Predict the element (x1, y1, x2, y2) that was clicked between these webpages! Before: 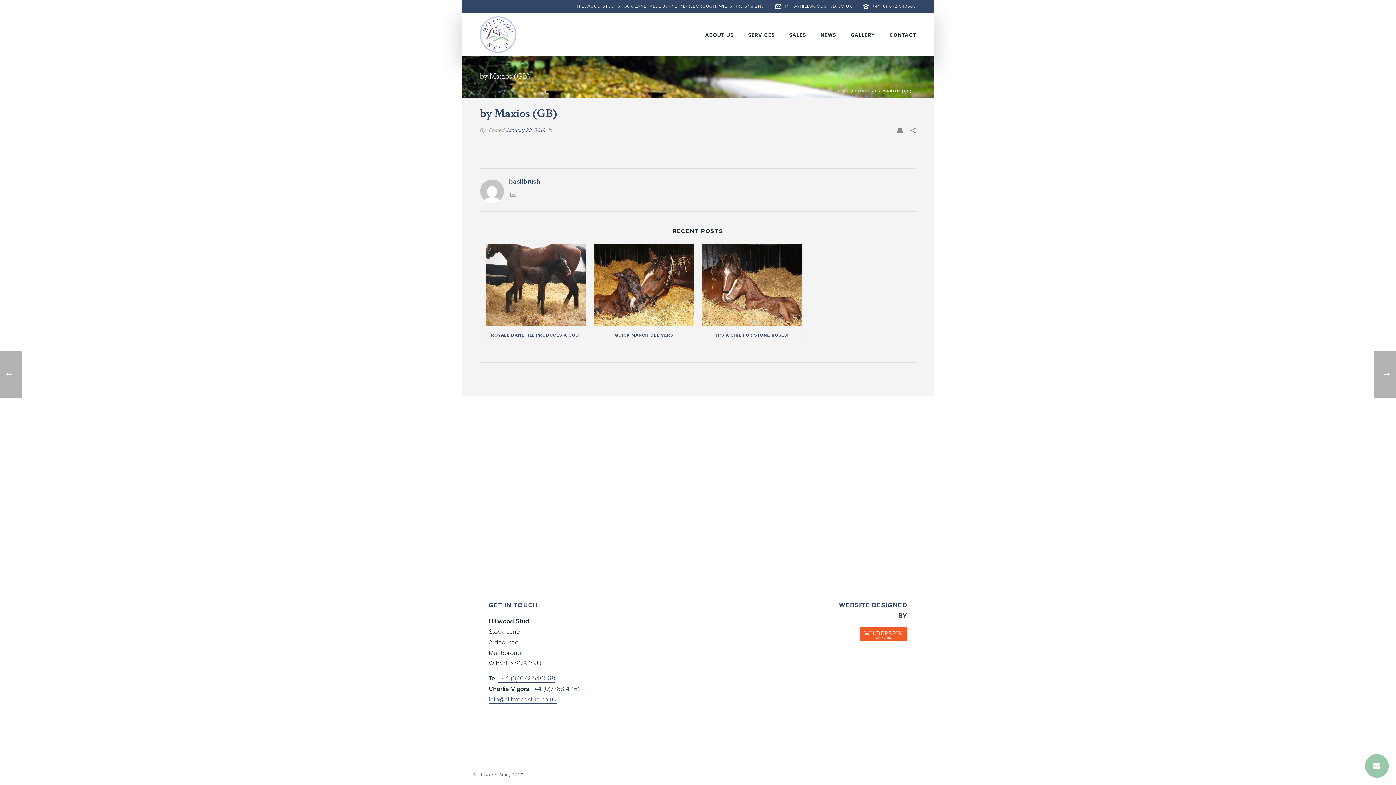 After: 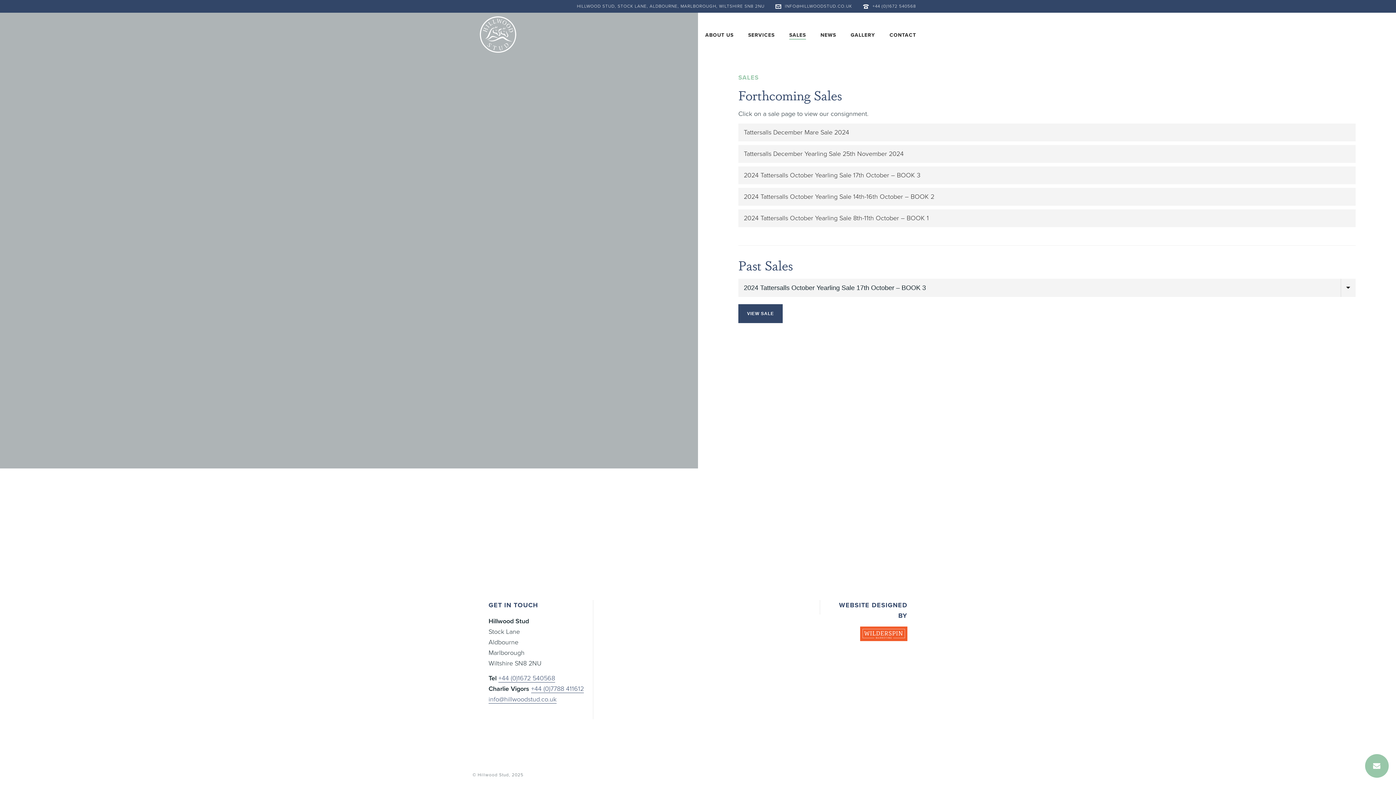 Action: bbox: (782, 30, 813, 39) label: SALES